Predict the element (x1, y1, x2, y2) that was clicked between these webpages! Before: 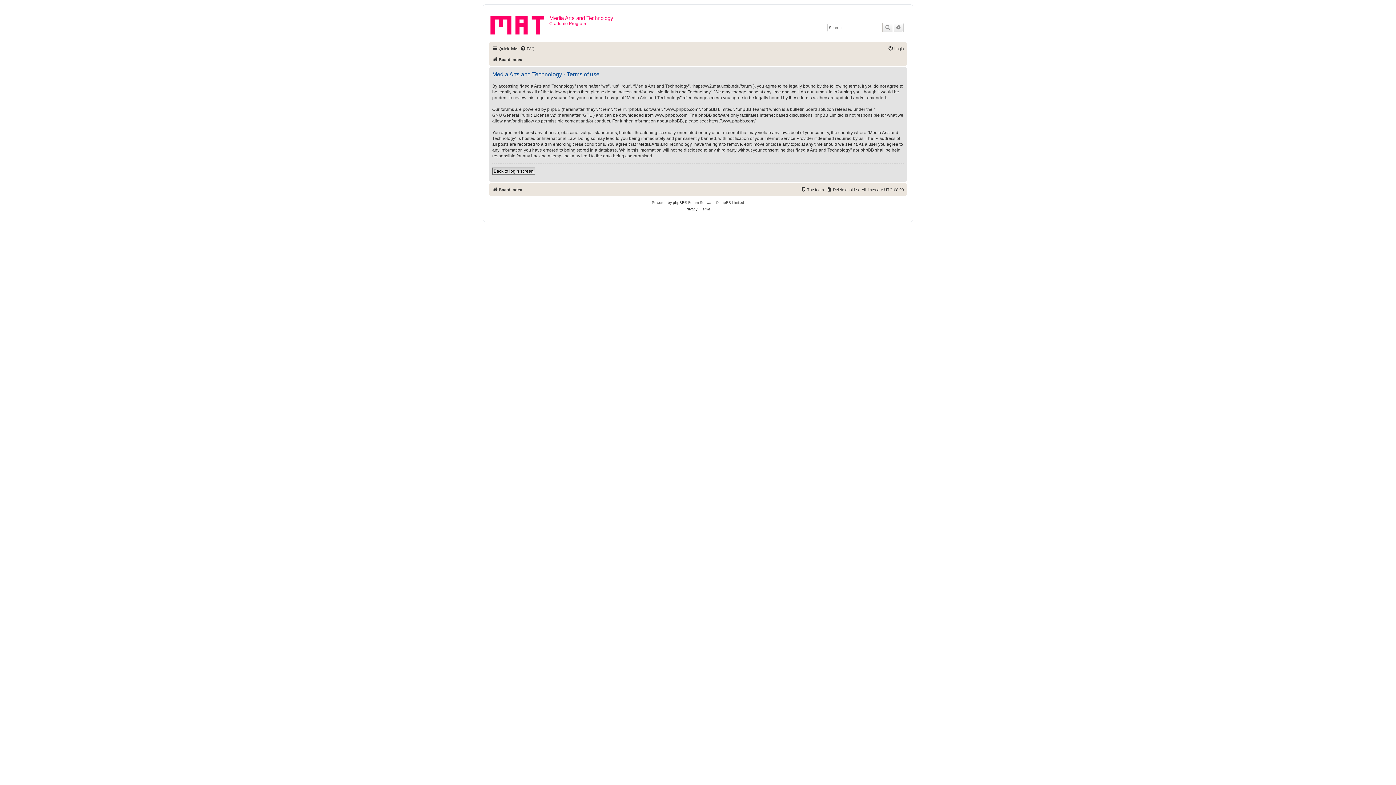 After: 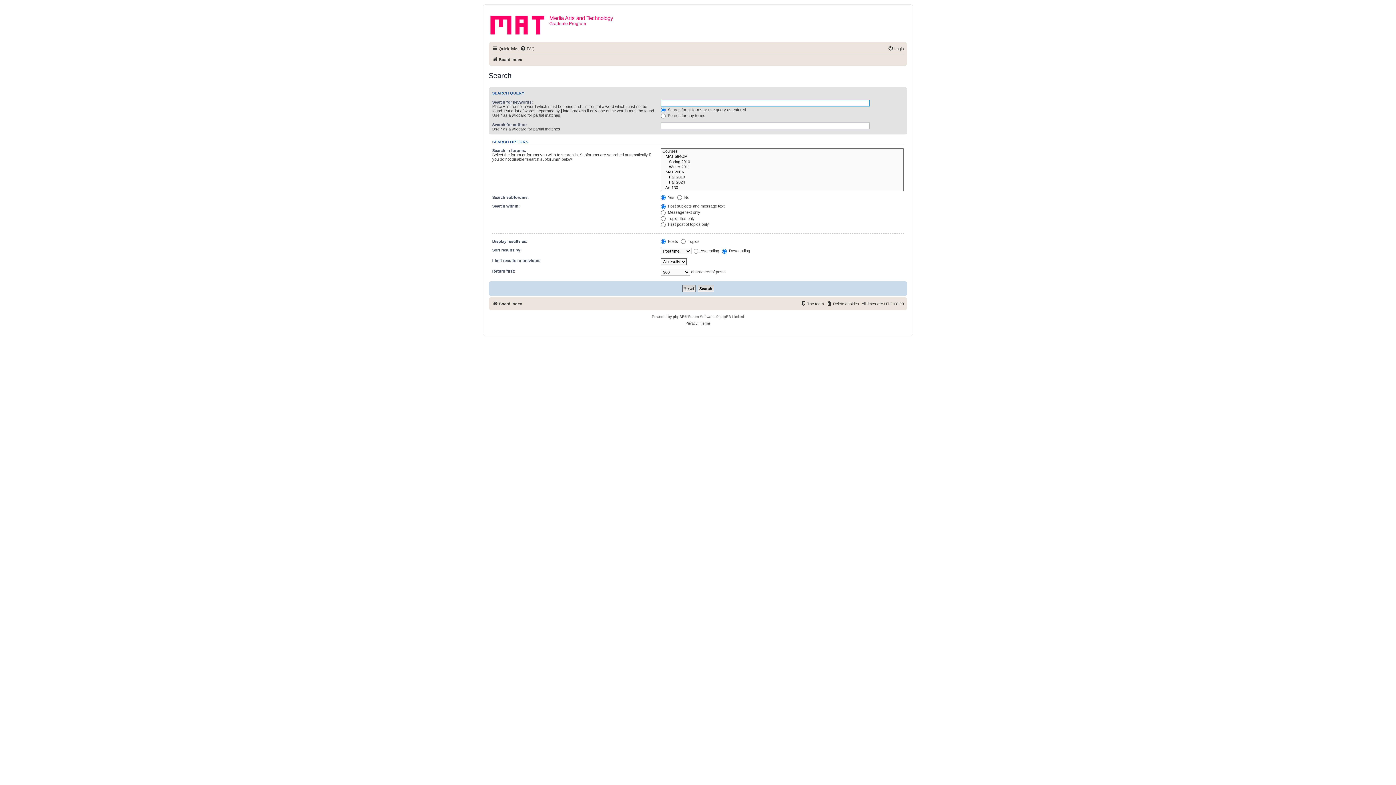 Action: bbox: (893, 23, 903, 32) label: Advanced search